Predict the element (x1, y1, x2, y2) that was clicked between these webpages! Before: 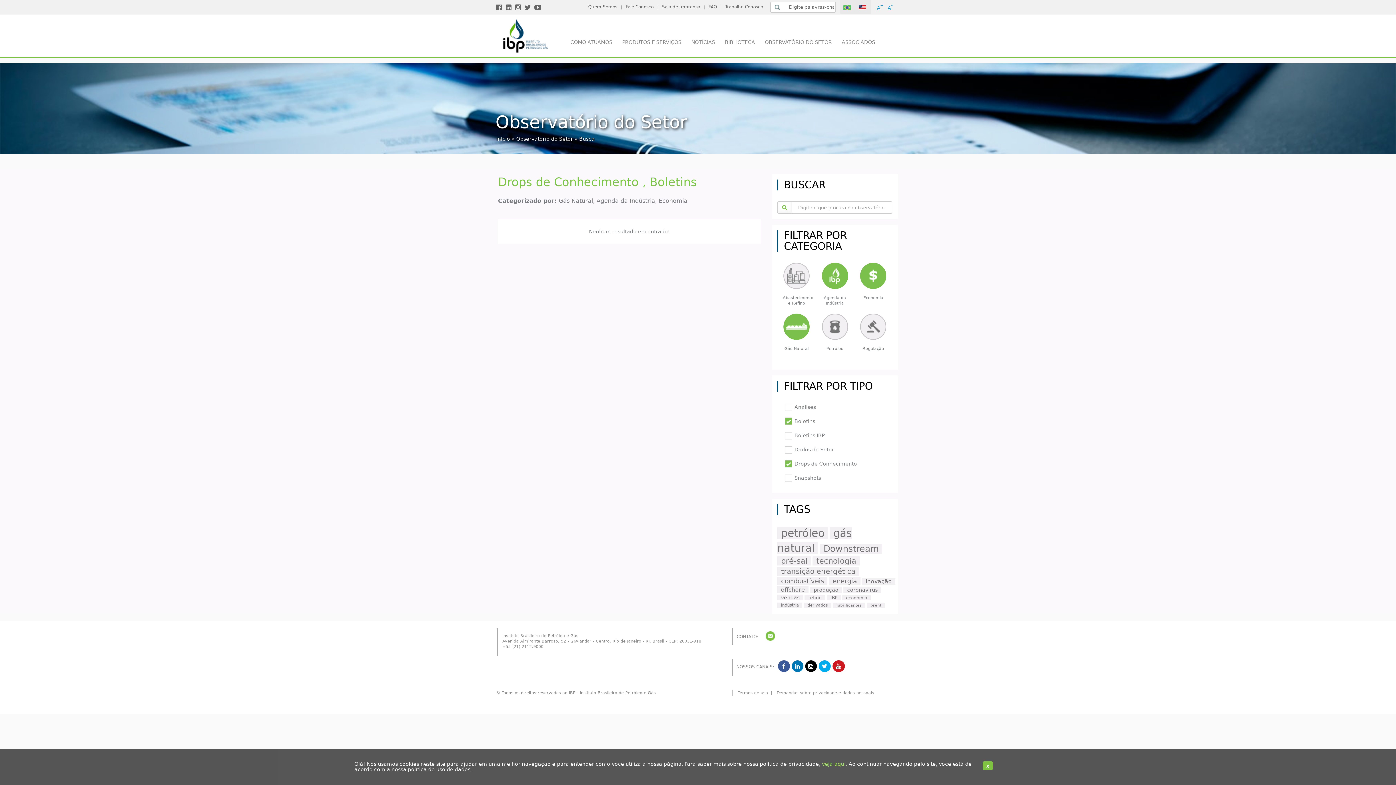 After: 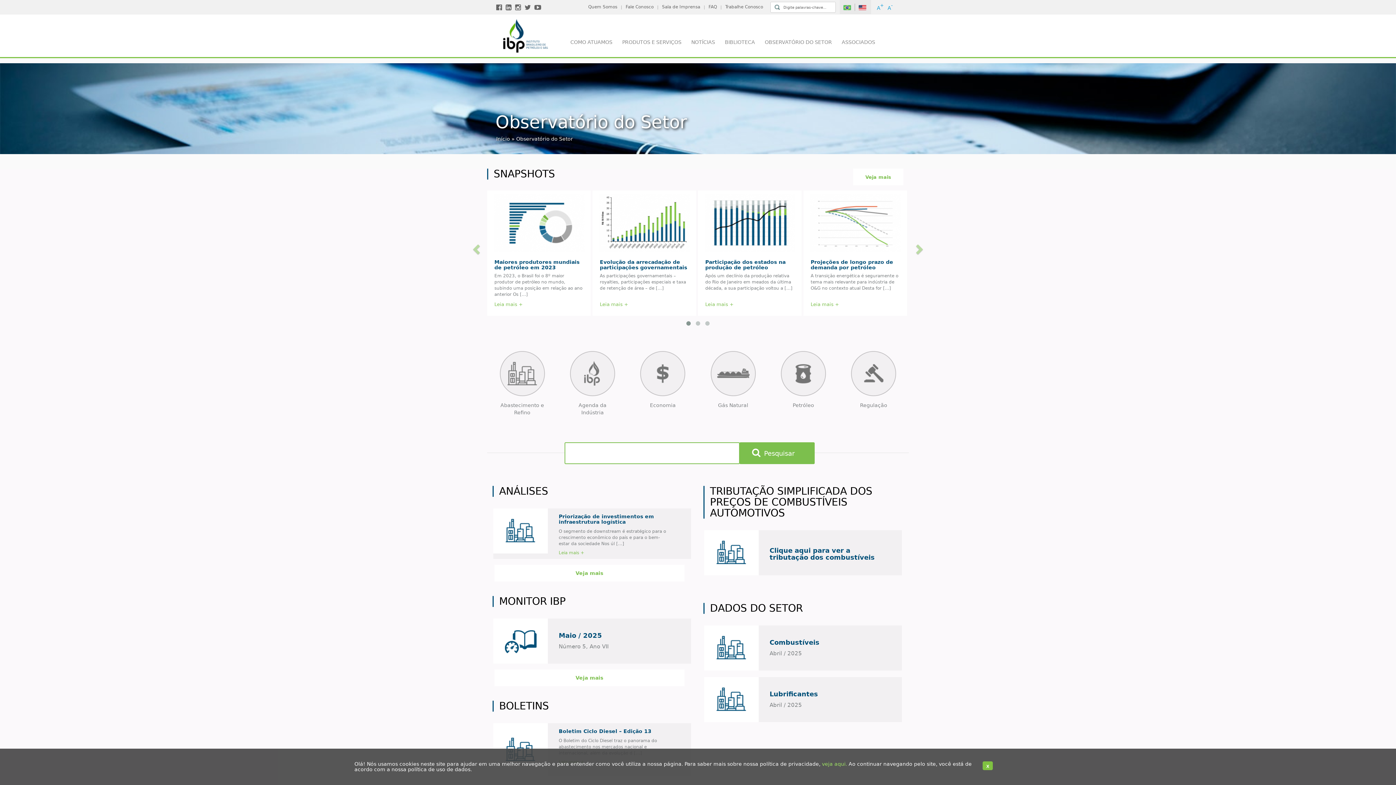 Action: label: Observatório do Setor bbox: (516, 136, 573, 141)